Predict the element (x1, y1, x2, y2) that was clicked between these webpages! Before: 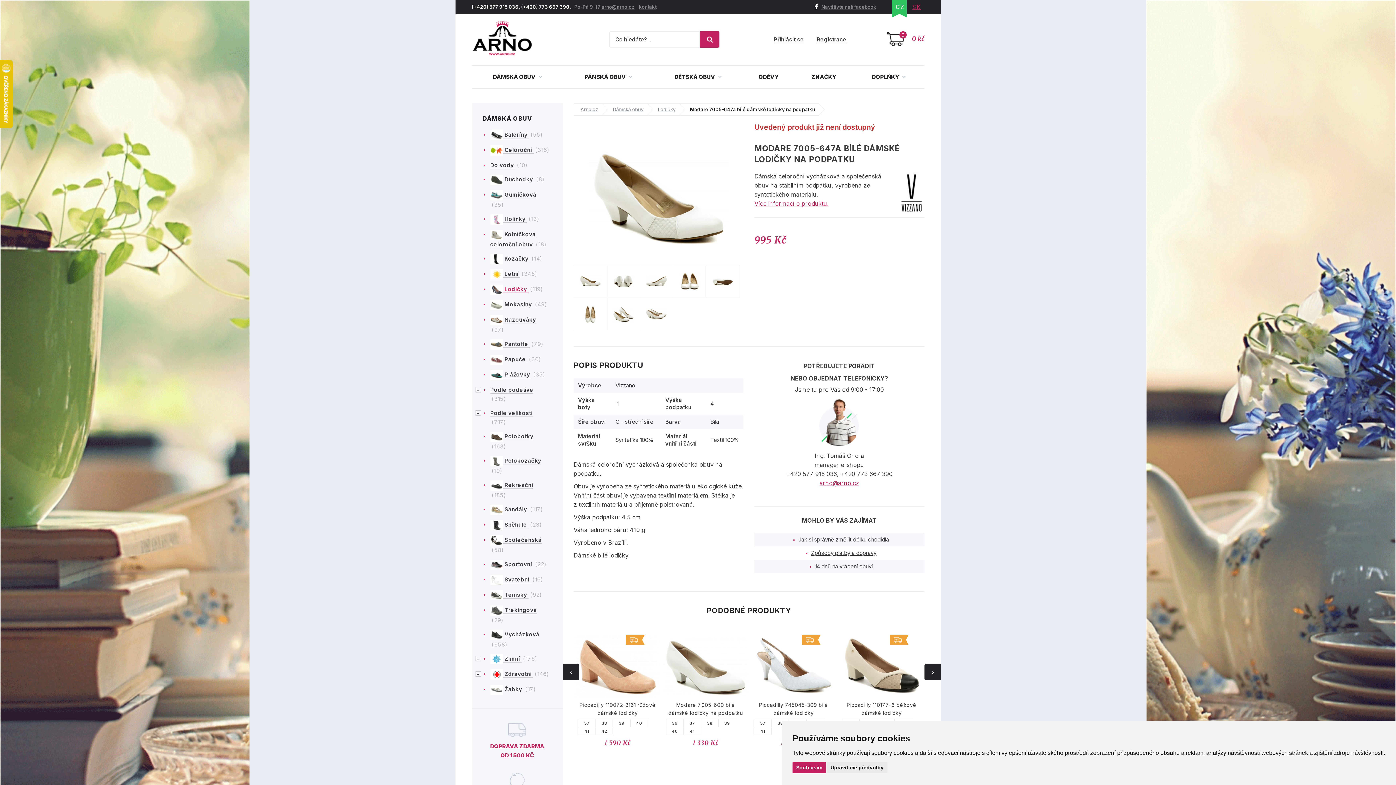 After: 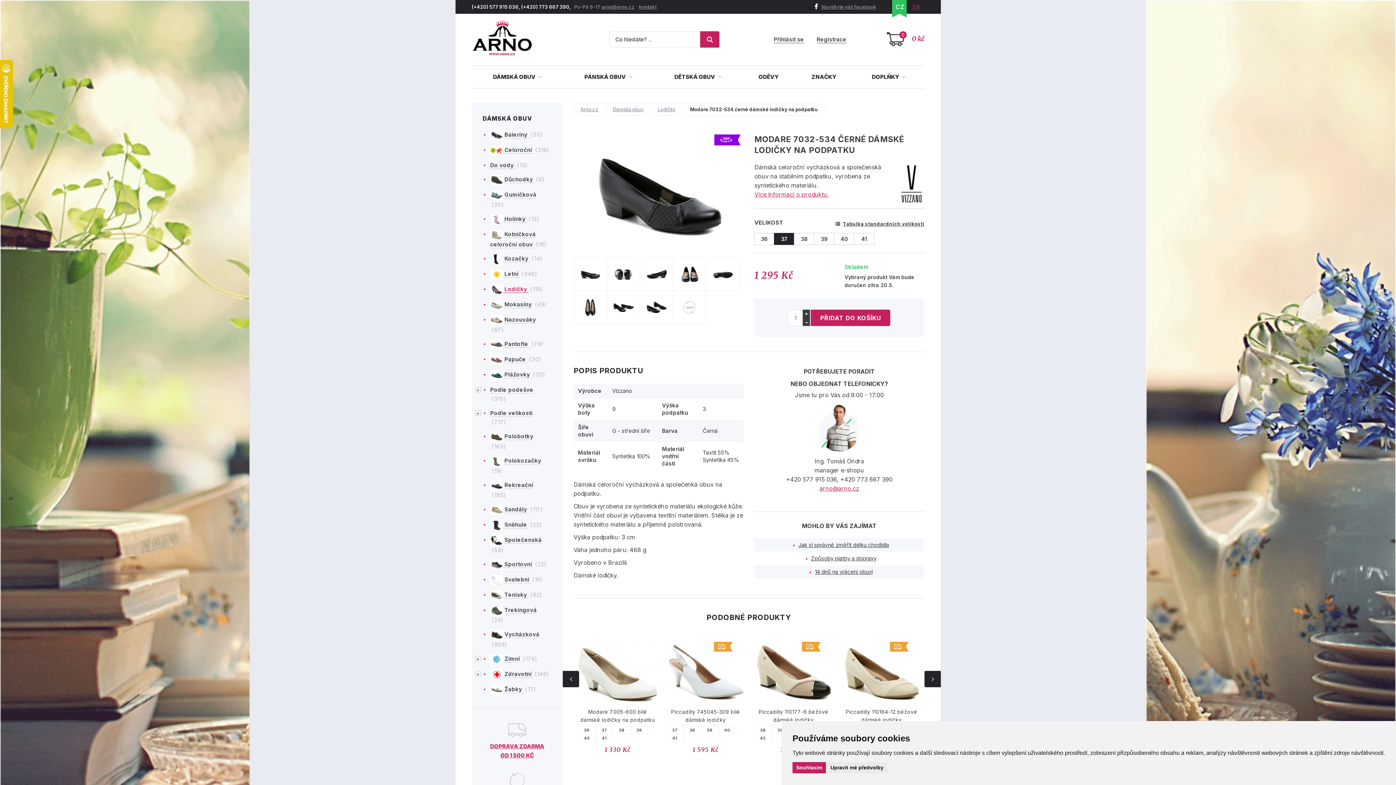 Action: label: 37 bbox: (683, 719, 701, 727)